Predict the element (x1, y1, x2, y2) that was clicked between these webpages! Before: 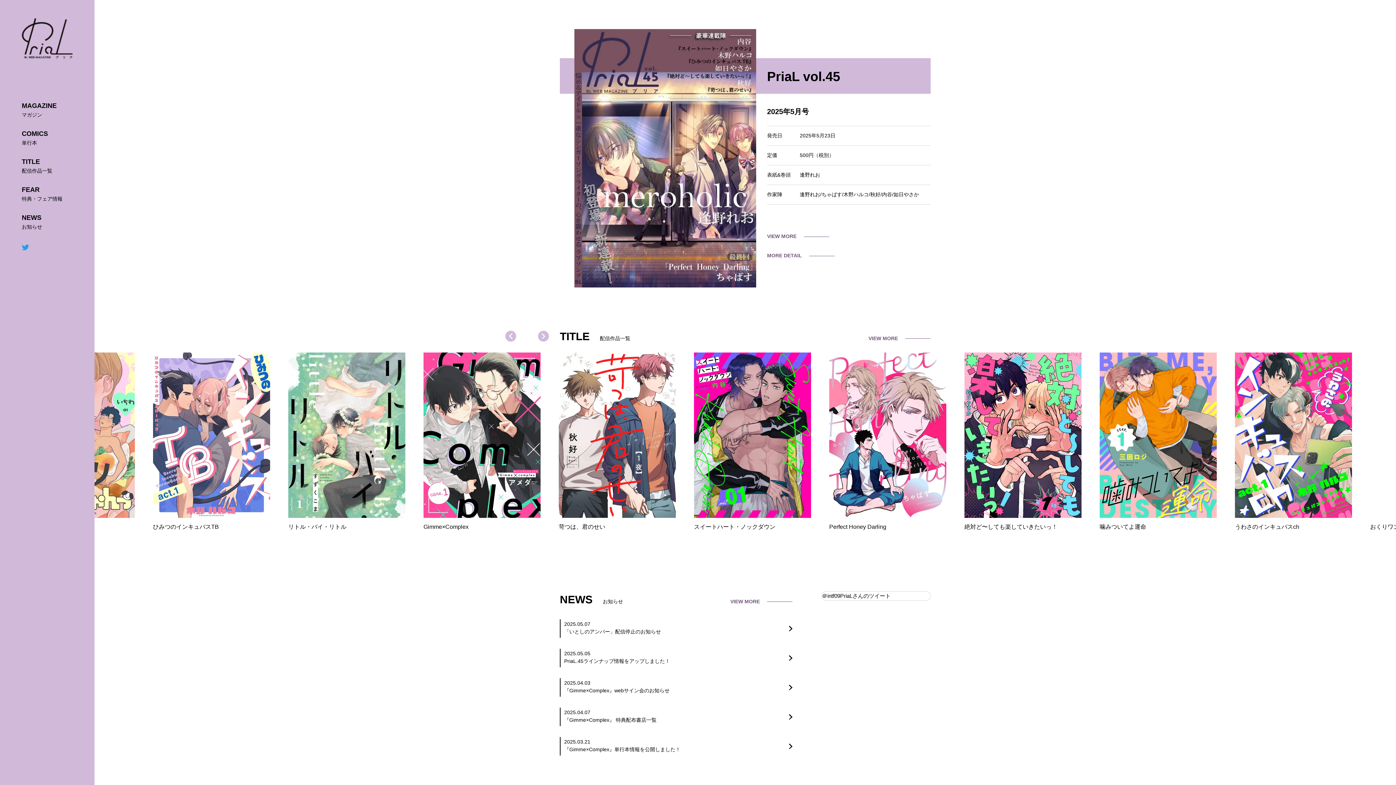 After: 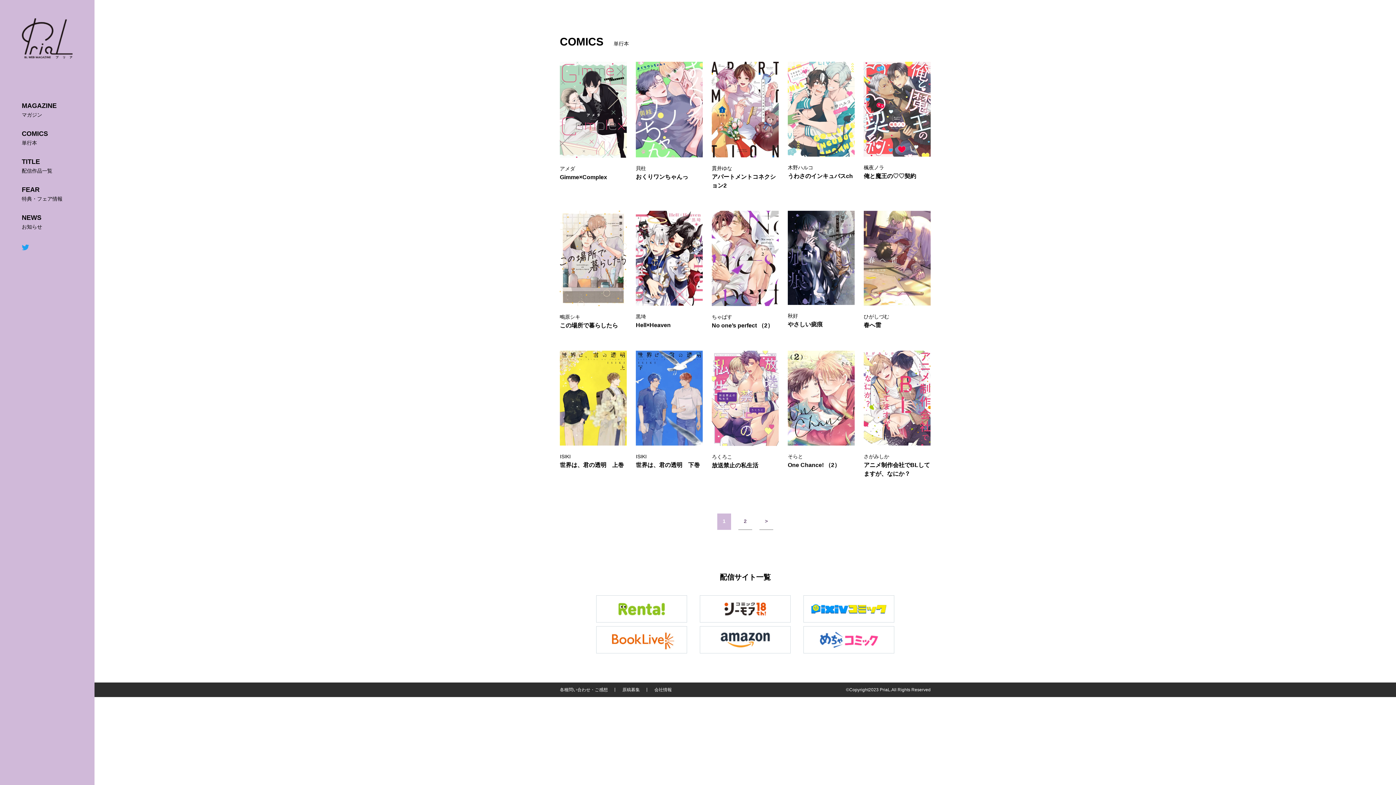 Action: bbox: (21, 138, 87, 146) label: COMICSCOMICS
単行本